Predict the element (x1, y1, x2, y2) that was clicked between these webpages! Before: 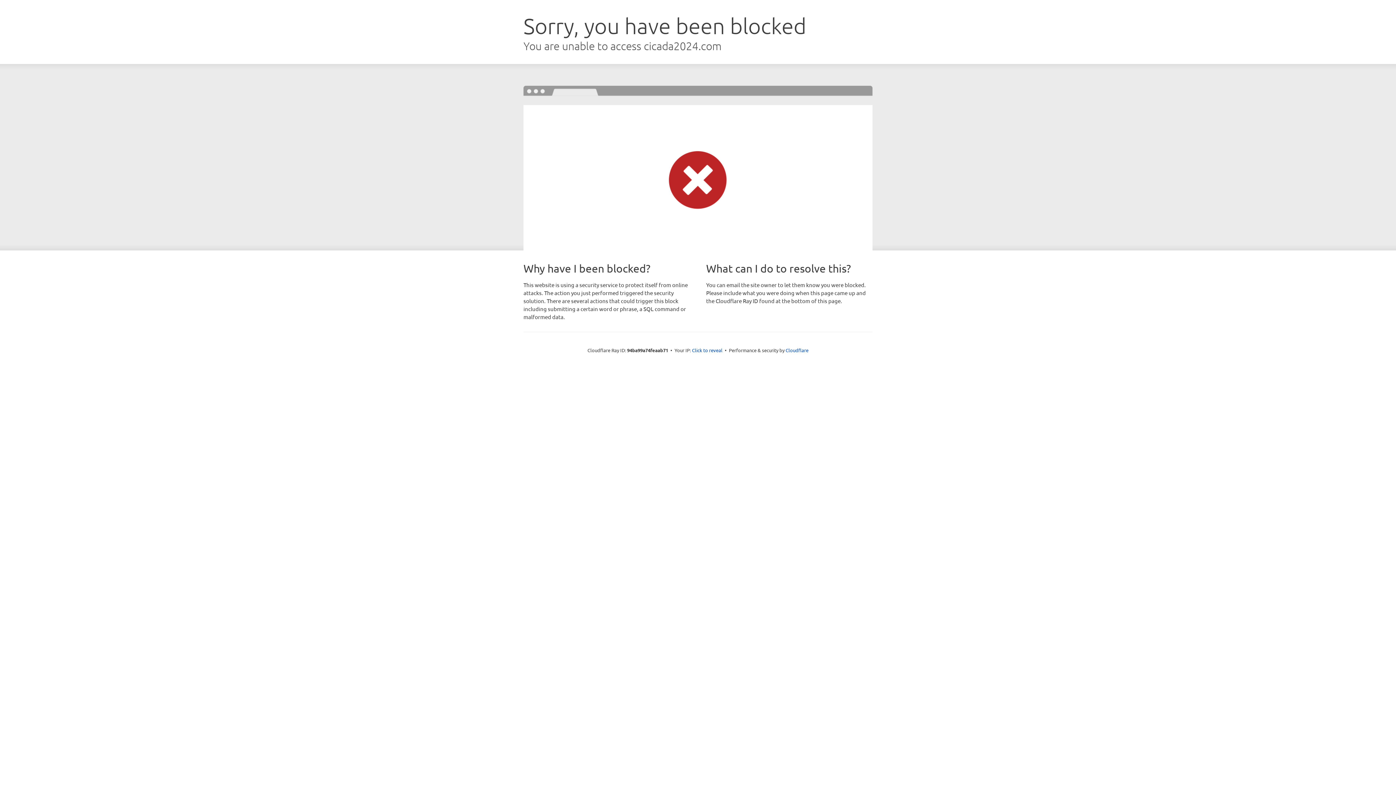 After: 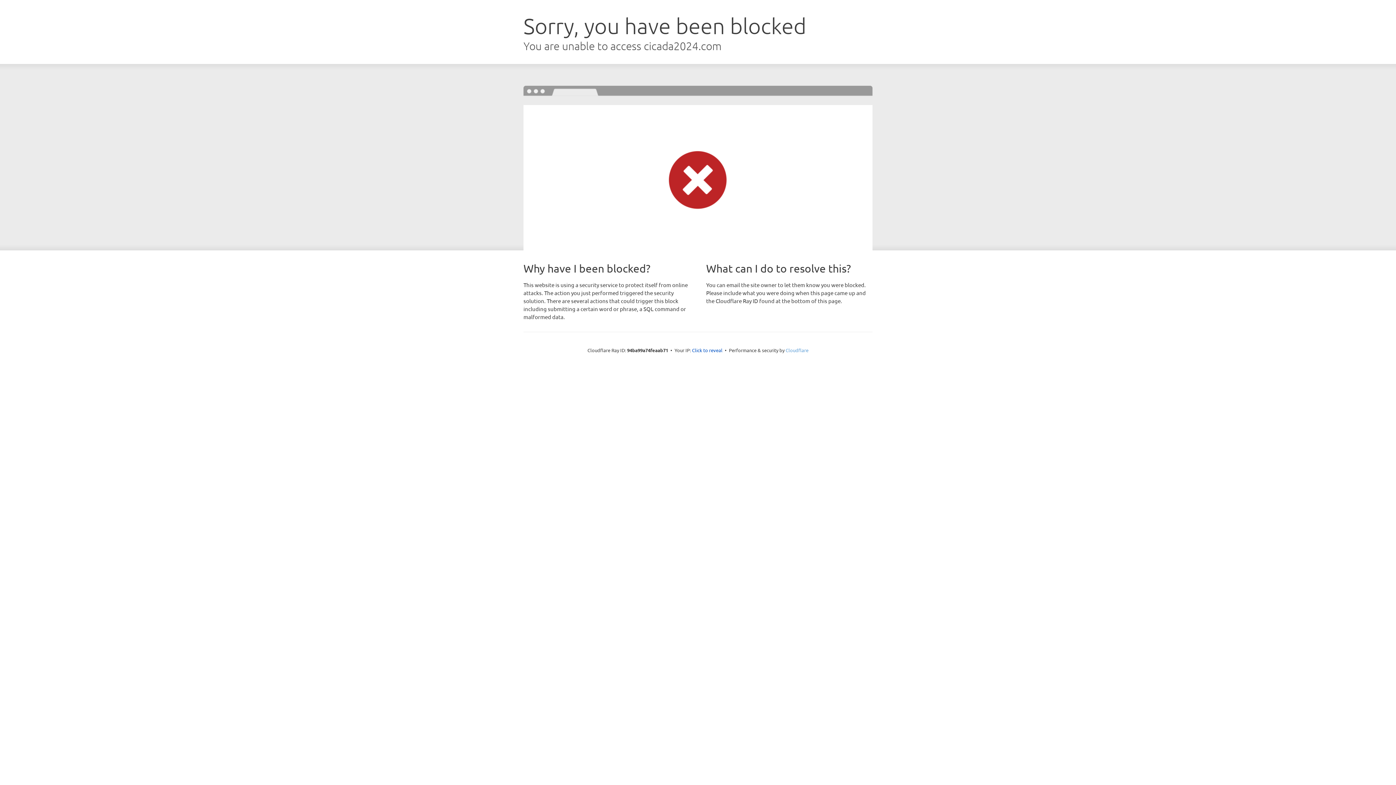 Action: bbox: (785, 347, 808, 353) label: Cloudflare